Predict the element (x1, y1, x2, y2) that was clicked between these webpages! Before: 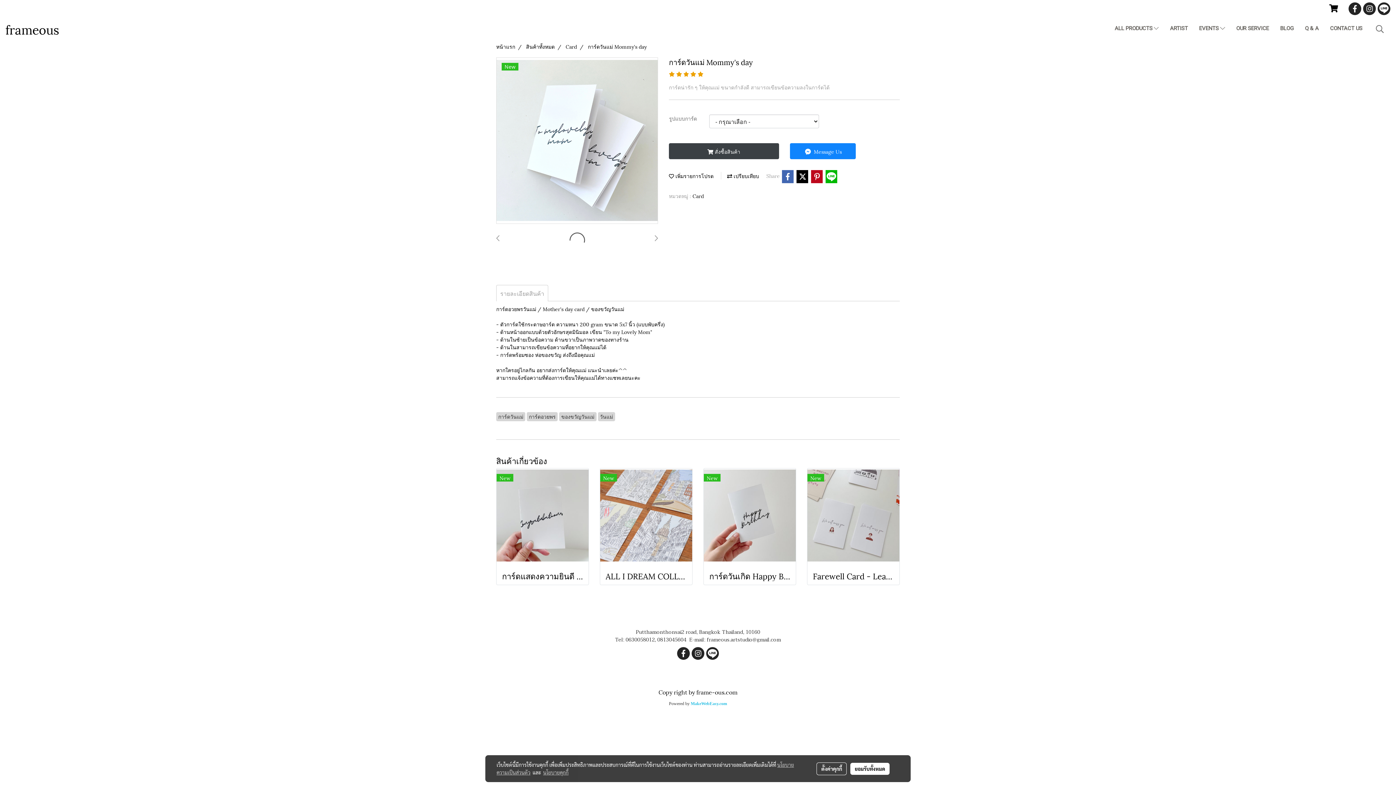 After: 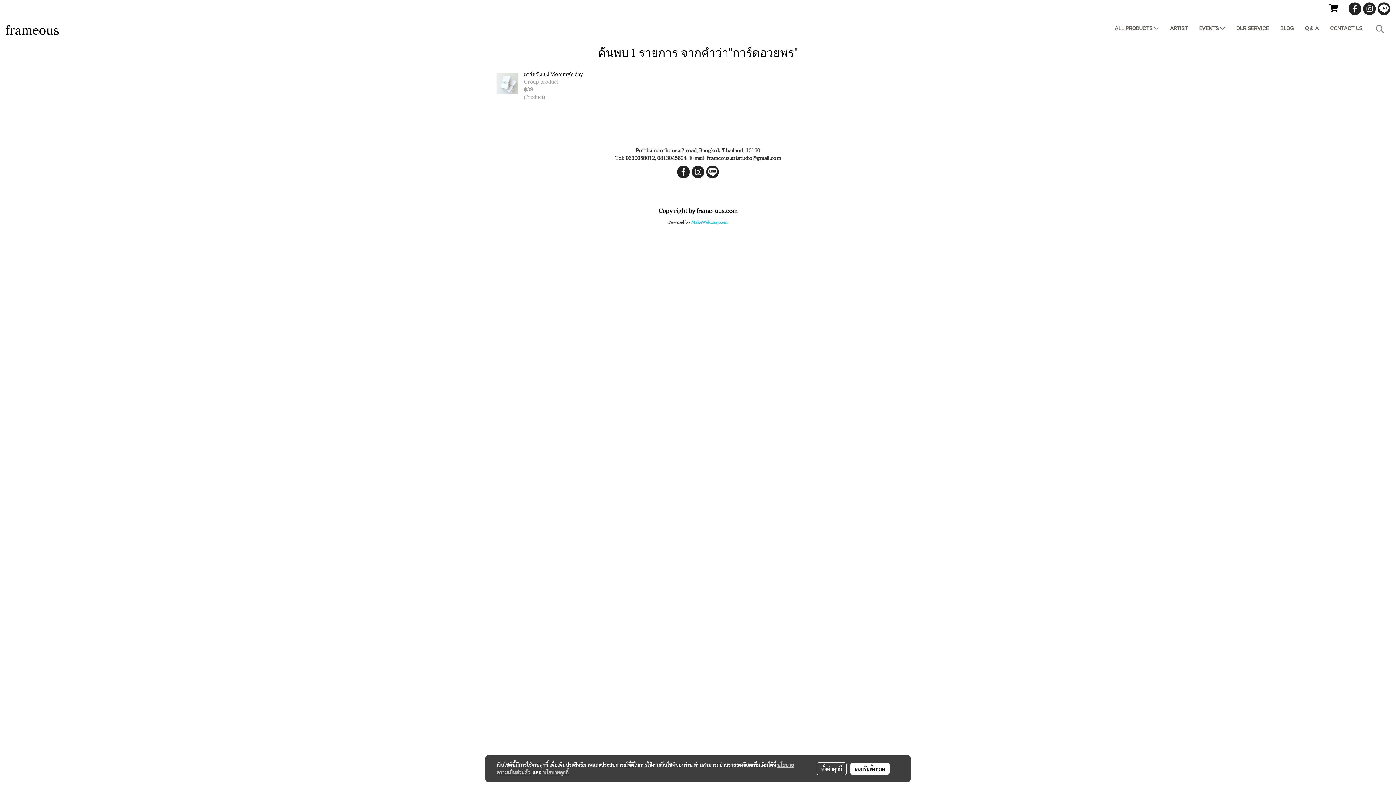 Action: bbox: (526, 412, 557, 420) label: การ์ดอวยพร